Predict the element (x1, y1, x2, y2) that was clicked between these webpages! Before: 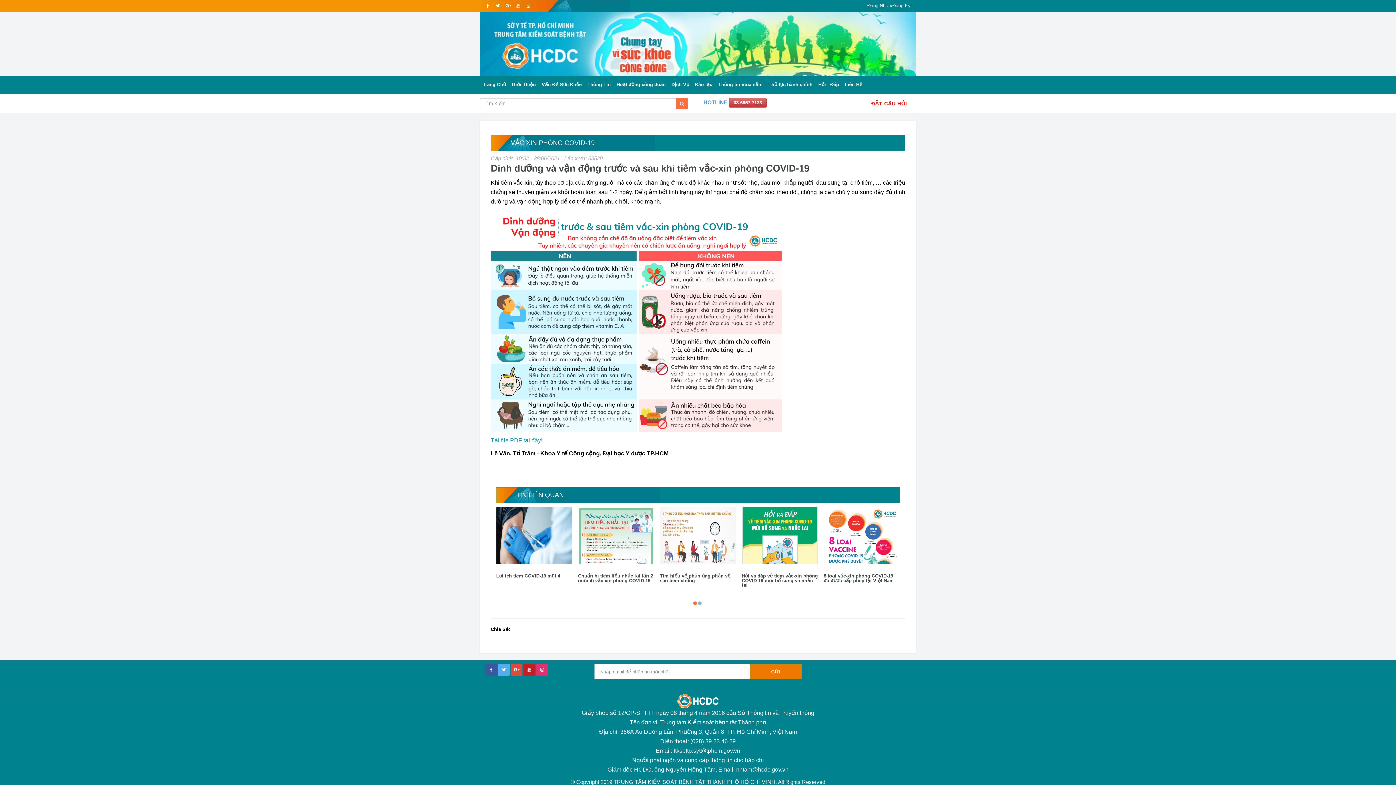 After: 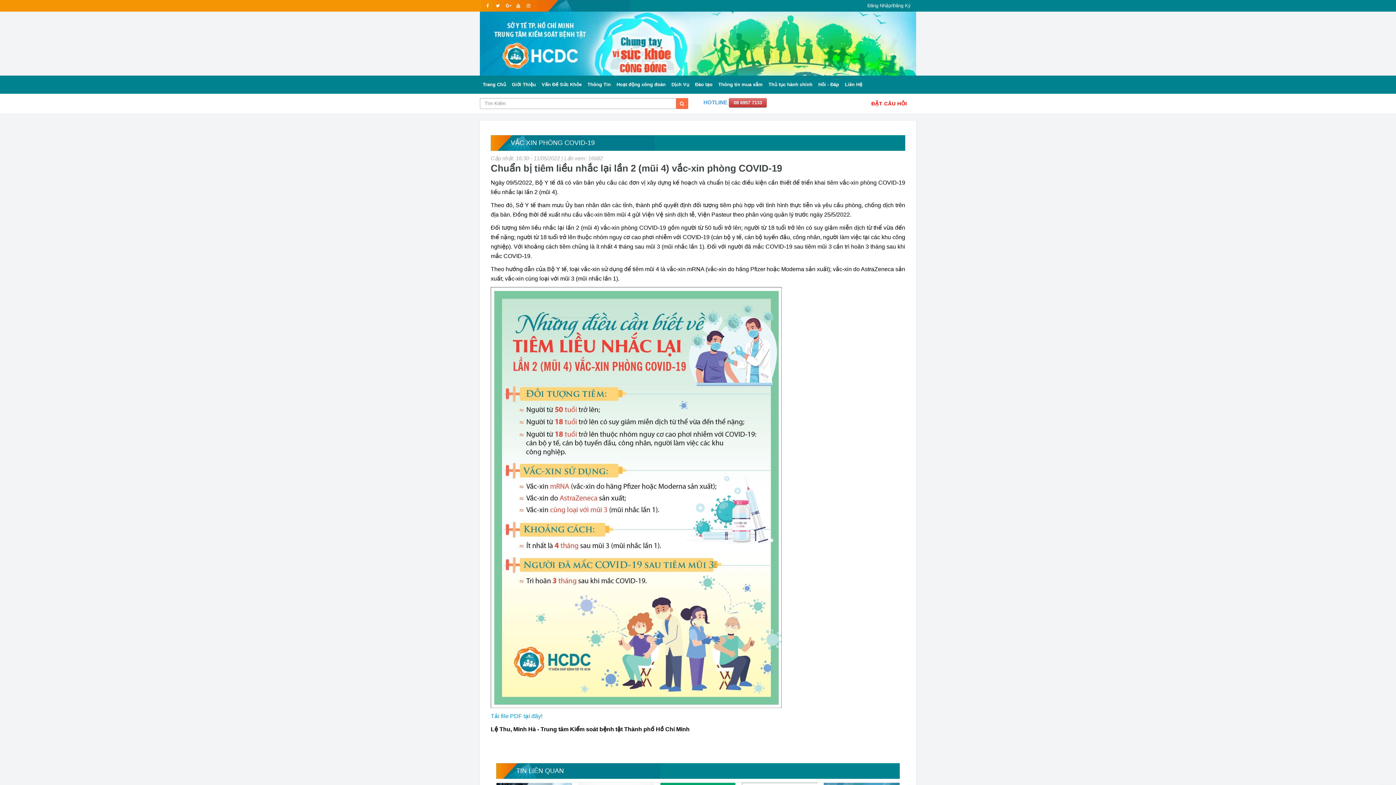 Action: bbox: (578, 507, 654, 564)